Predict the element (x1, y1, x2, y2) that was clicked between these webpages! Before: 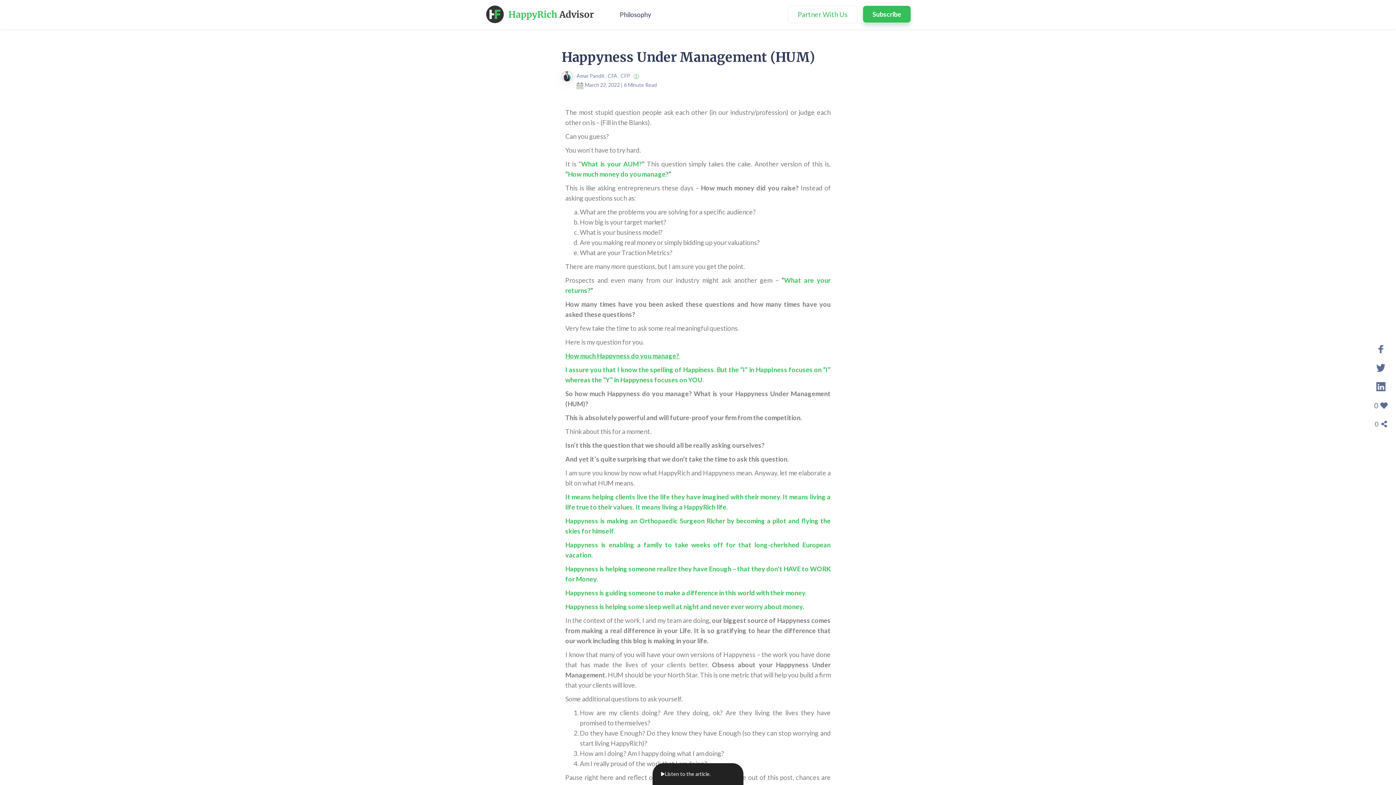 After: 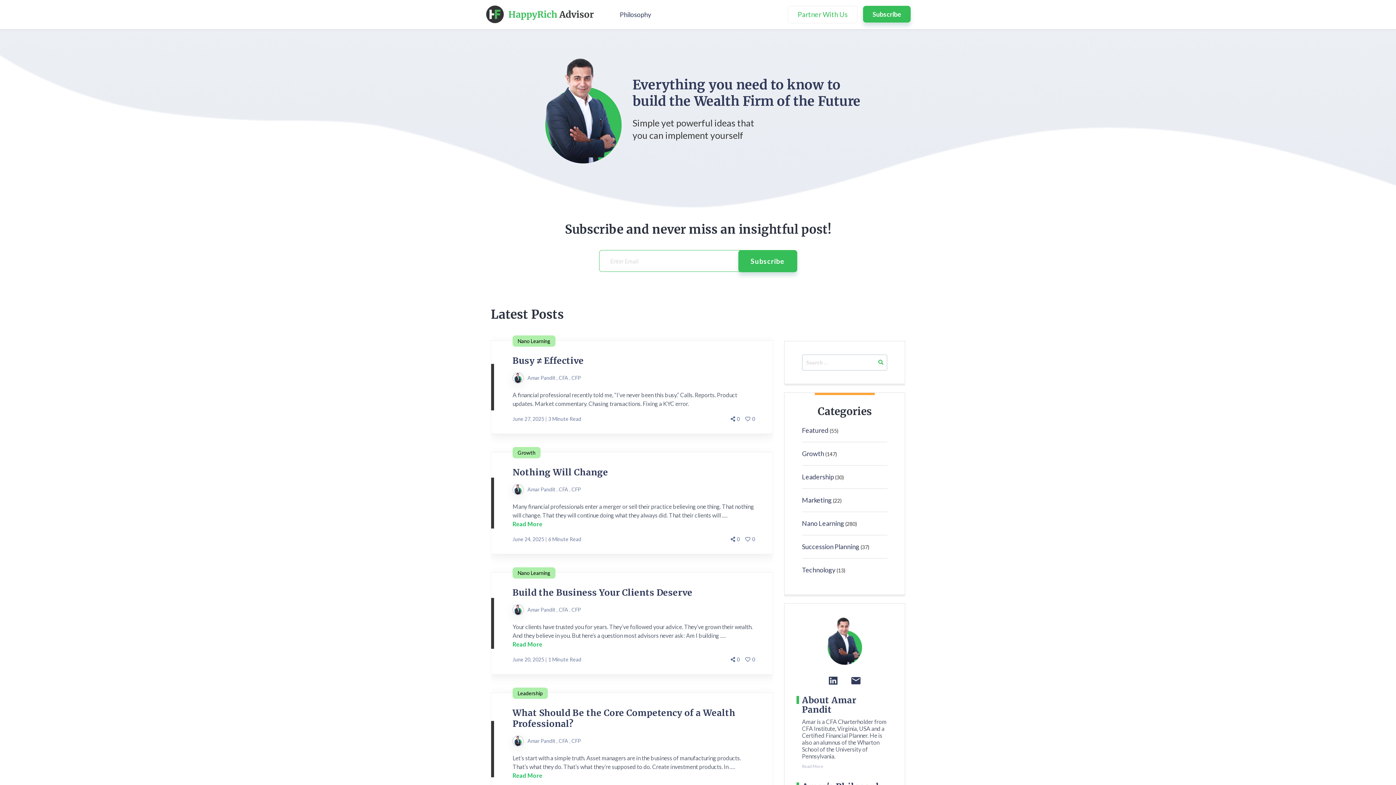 Action: bbox: (485, 0, 600, 29)